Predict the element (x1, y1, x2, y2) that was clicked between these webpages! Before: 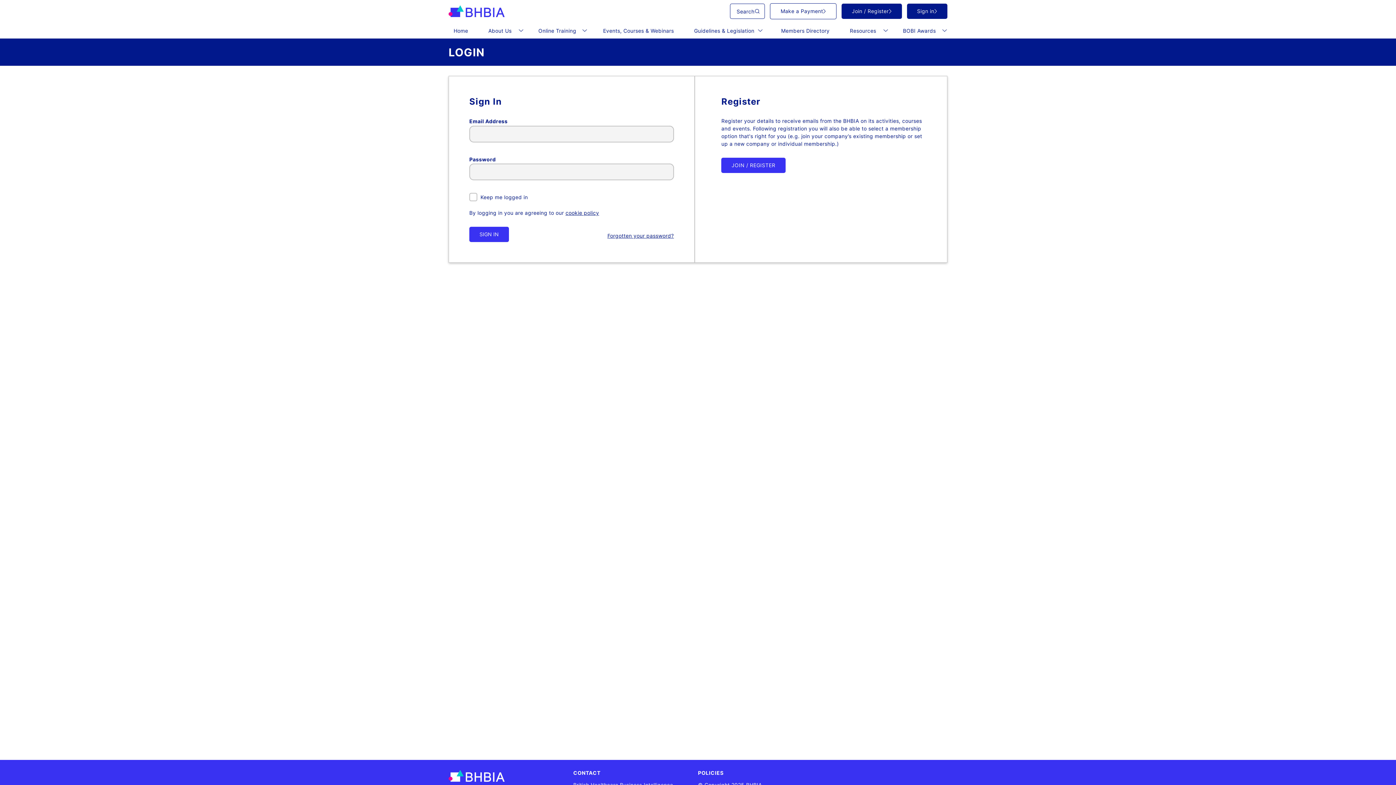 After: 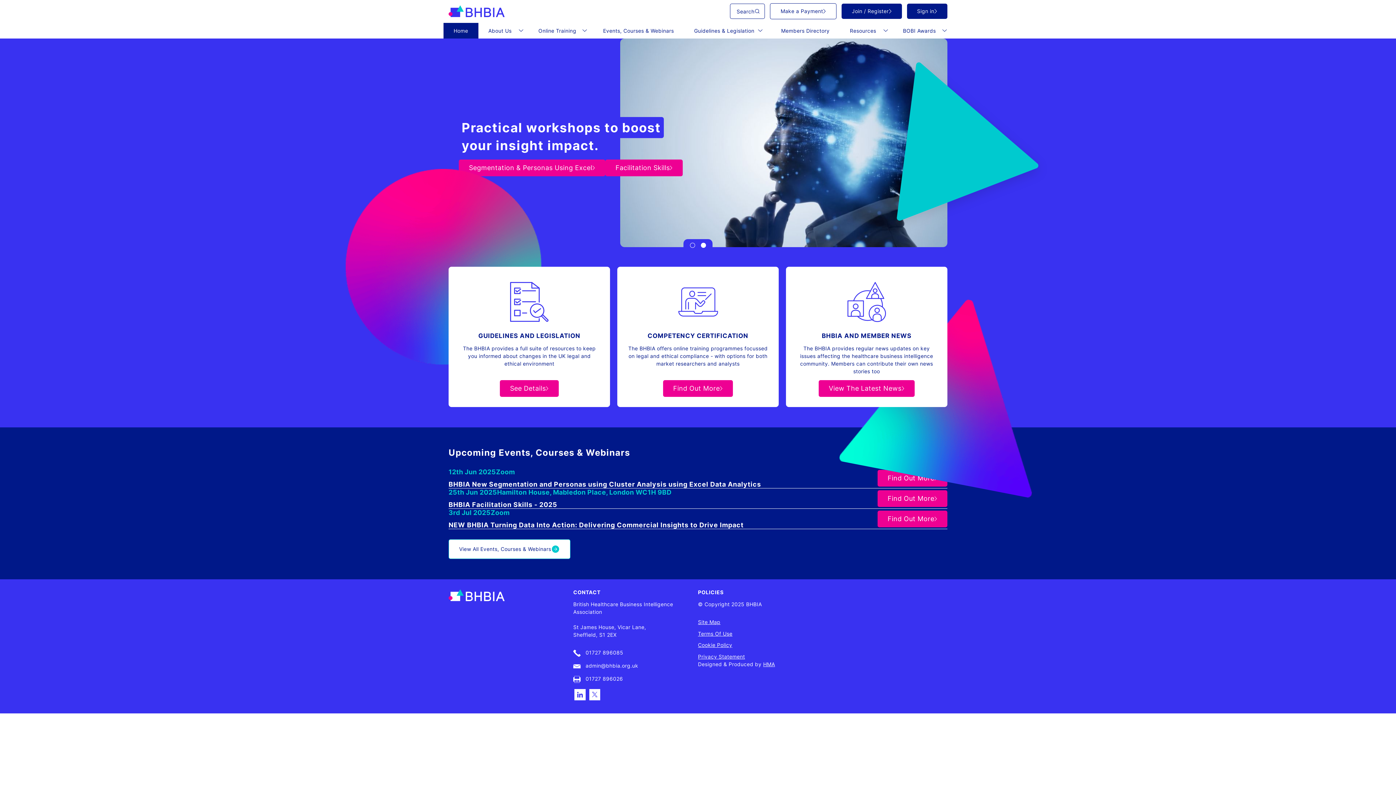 Action: bbox: (448, 777, 504, 783)